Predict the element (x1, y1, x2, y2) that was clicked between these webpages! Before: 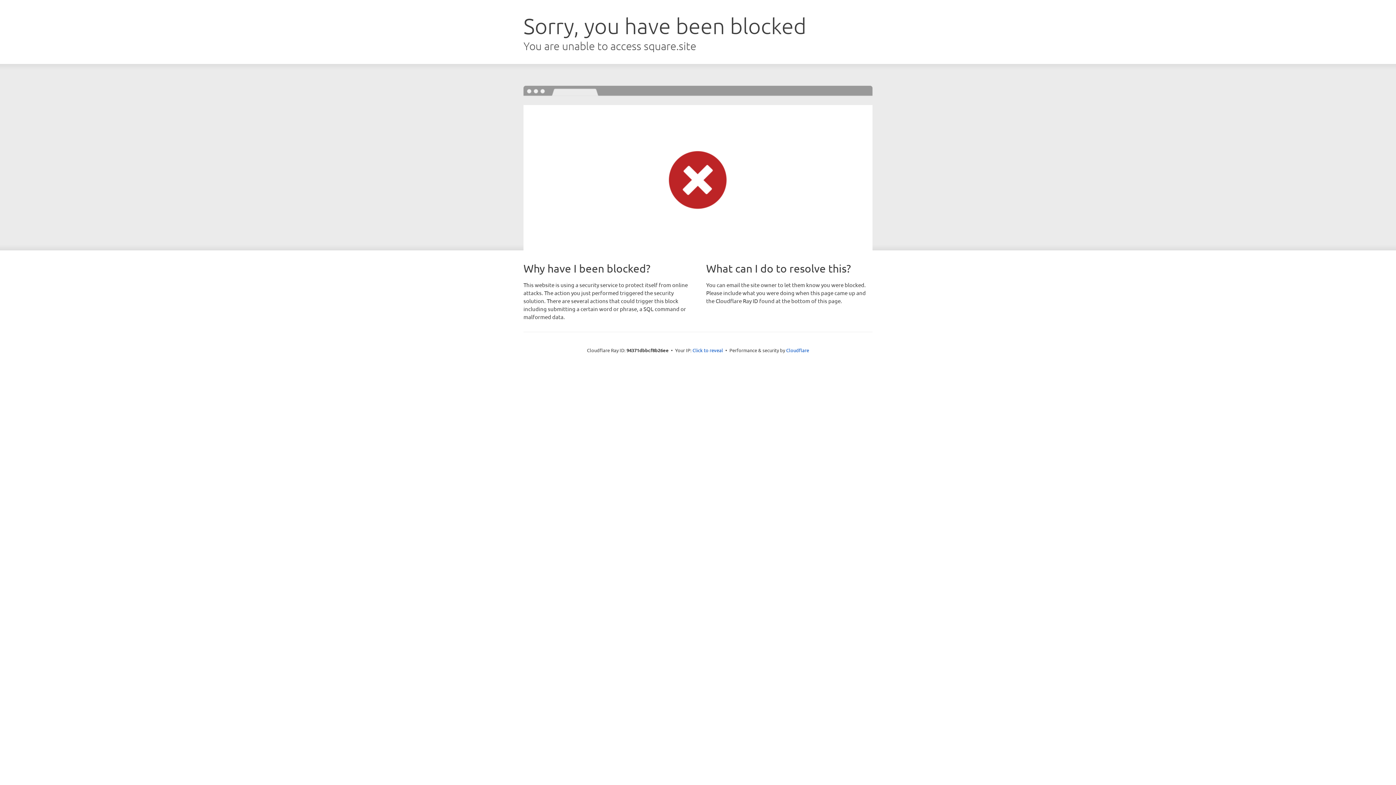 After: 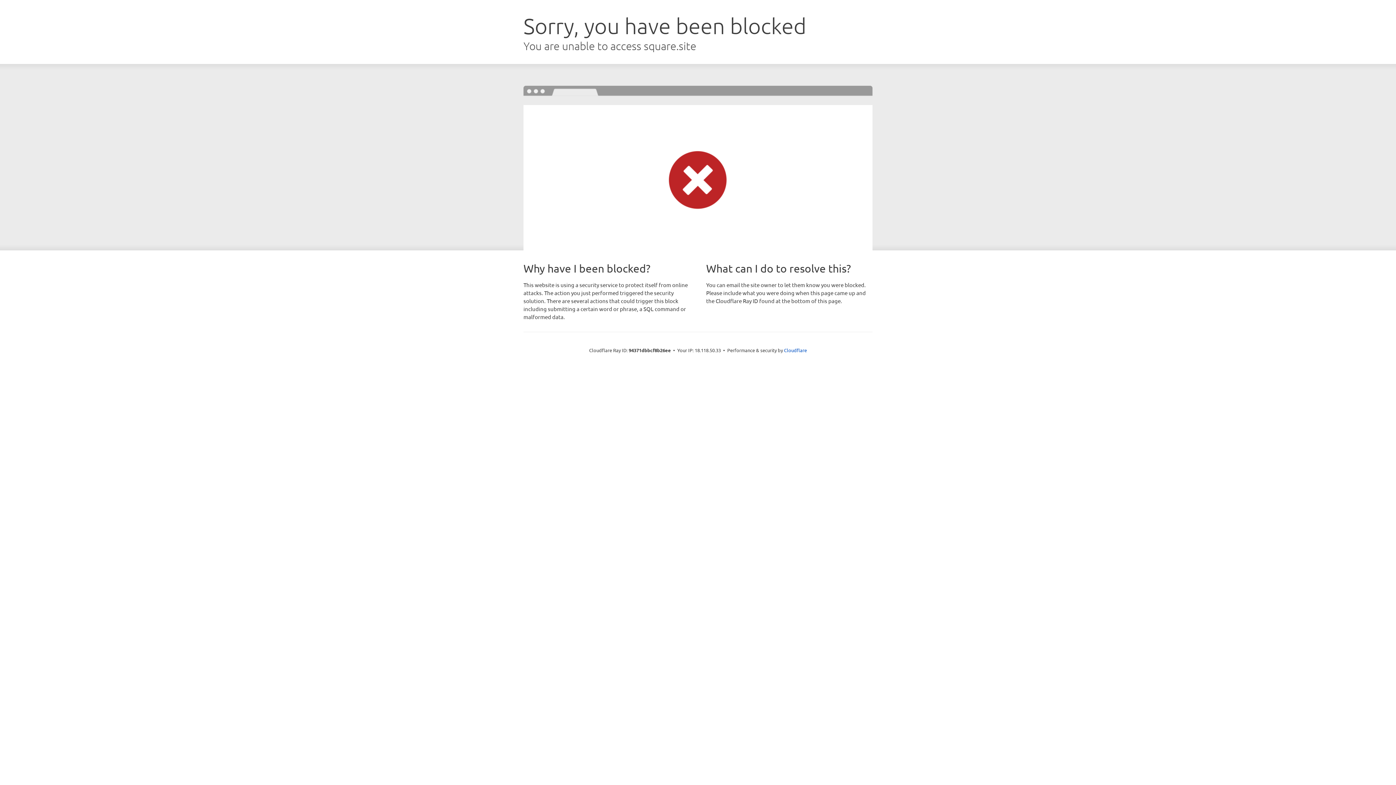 Action: bbox: (692, 346, 723, 353) label: Click to reveal